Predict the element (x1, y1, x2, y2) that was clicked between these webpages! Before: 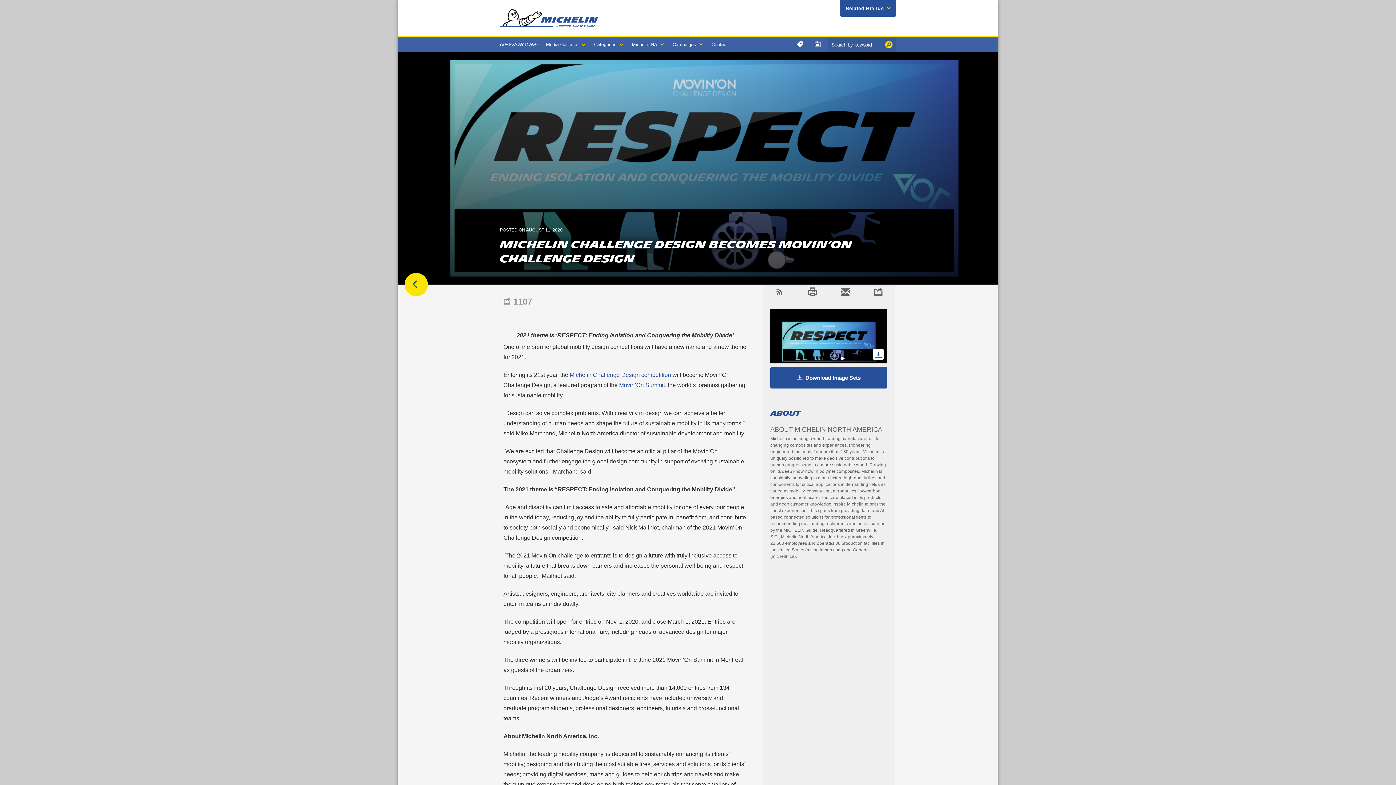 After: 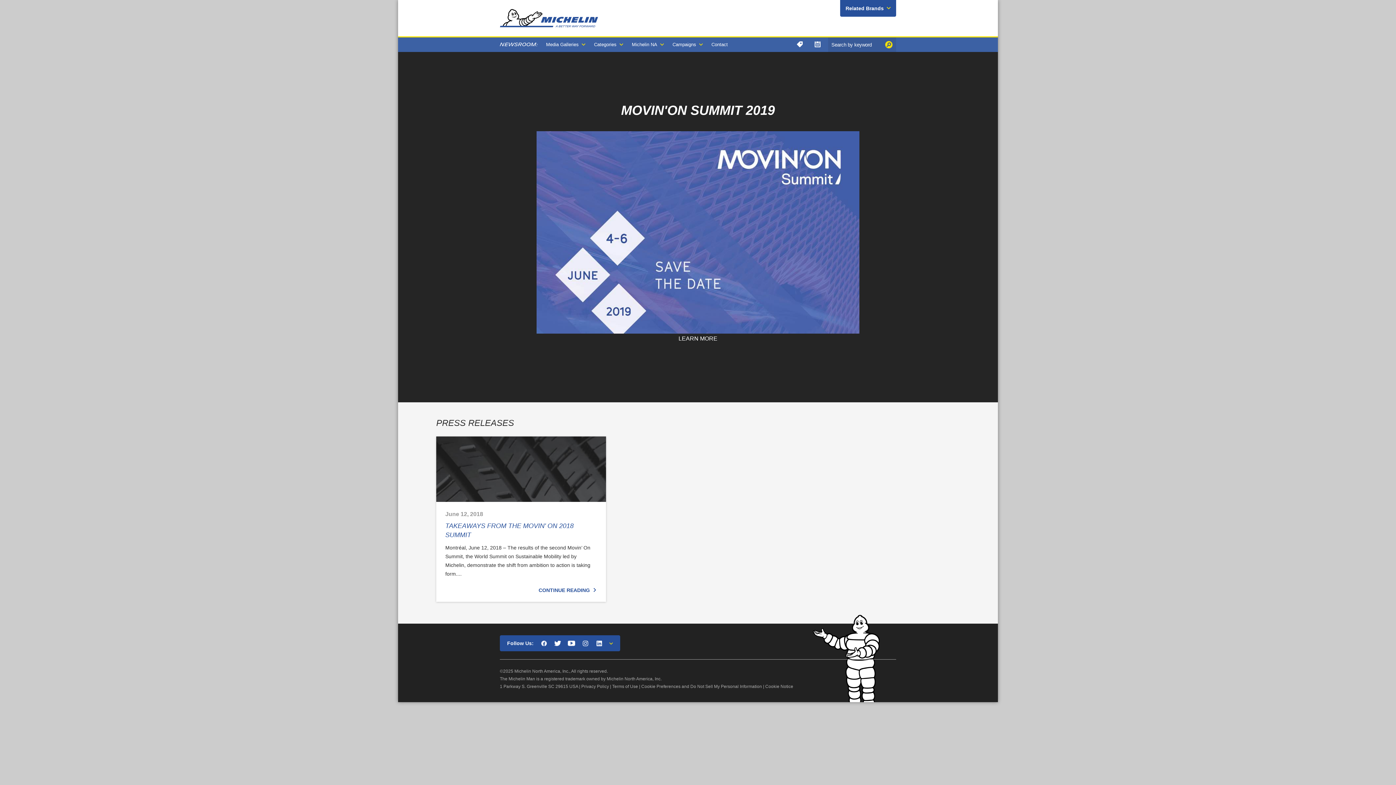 Action: label: Campaigns bbox: (668, 37, 707, 52)